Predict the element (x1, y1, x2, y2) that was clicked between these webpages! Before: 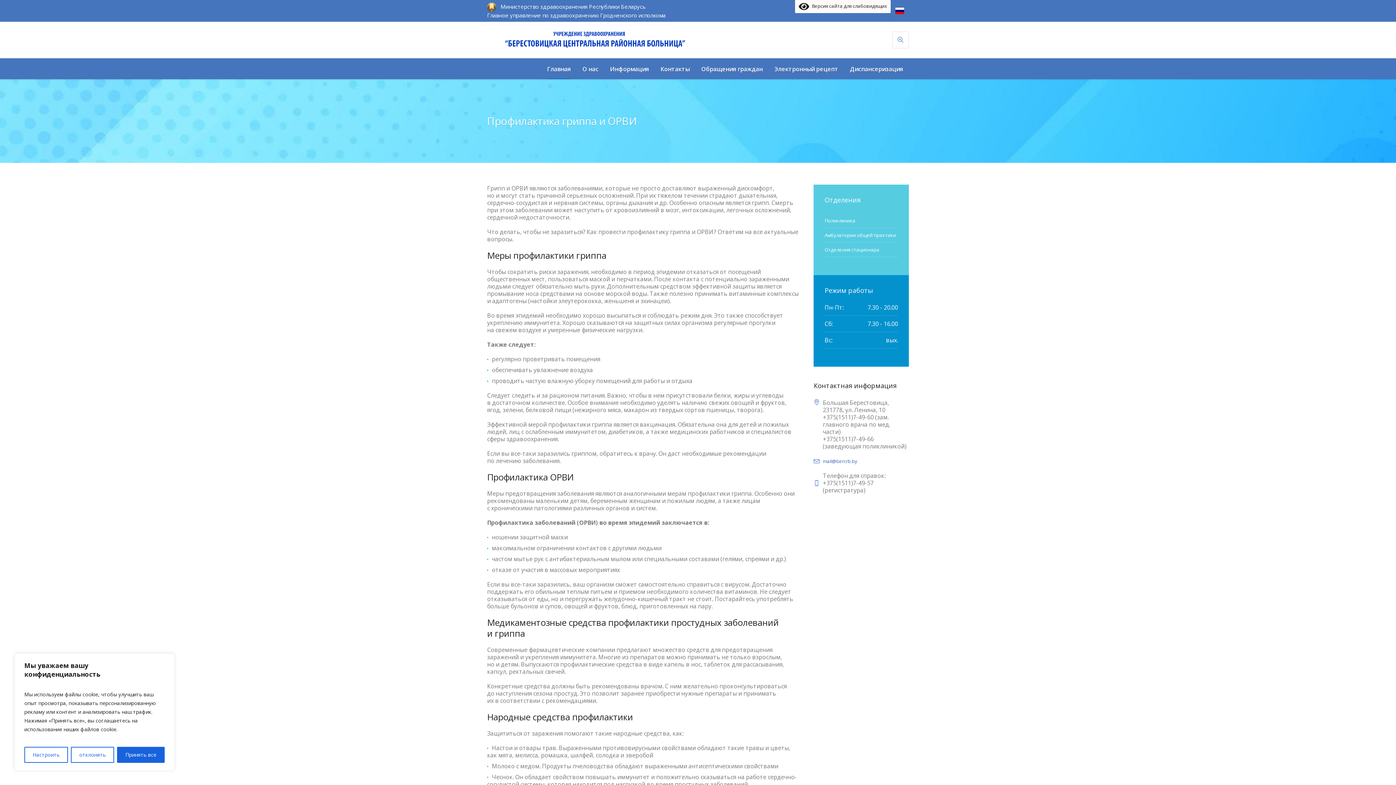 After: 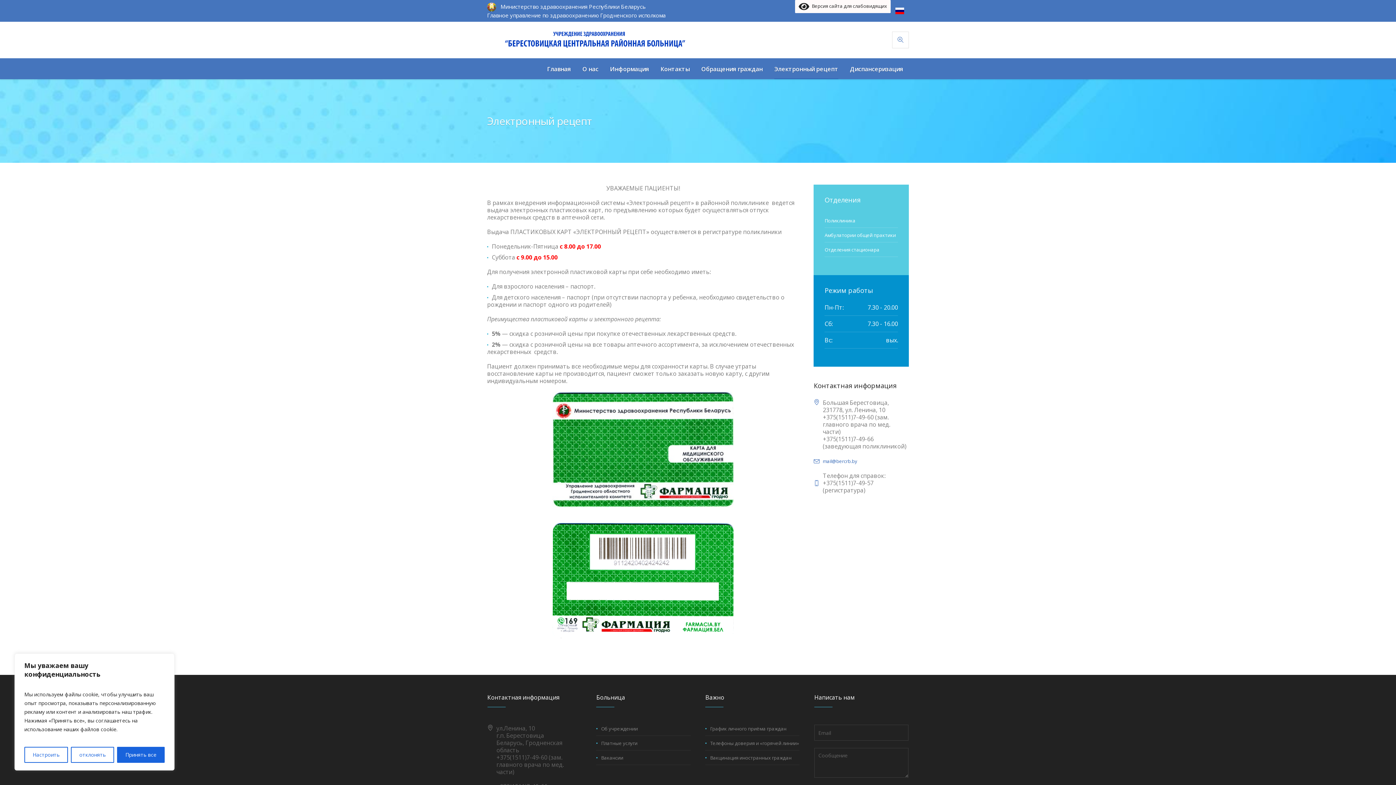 Action: bbox: (768, 58, 844, 79) label: Электронный рецепт